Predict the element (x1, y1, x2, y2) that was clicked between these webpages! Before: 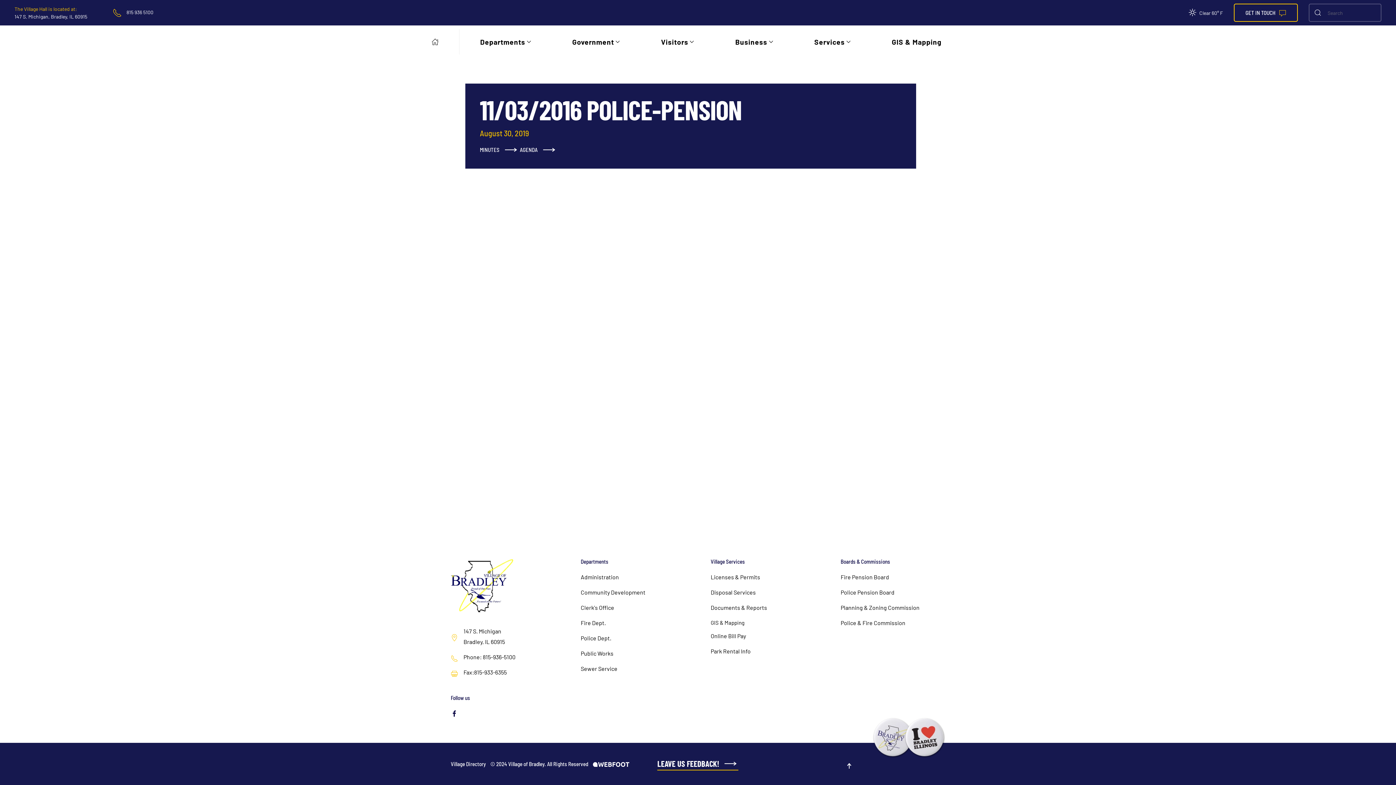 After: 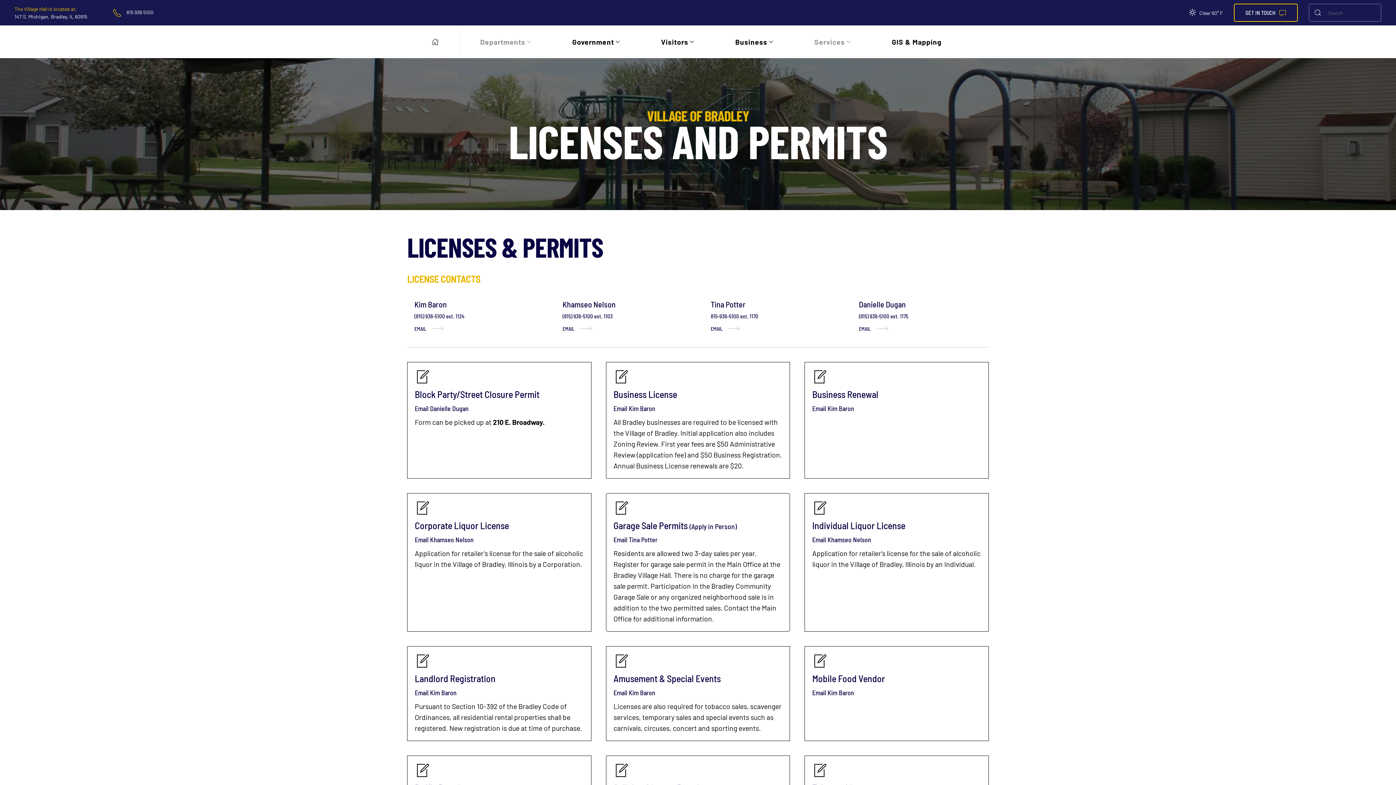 Action: label: Licenses & Permits bbox: (710, 573, 815, 581)